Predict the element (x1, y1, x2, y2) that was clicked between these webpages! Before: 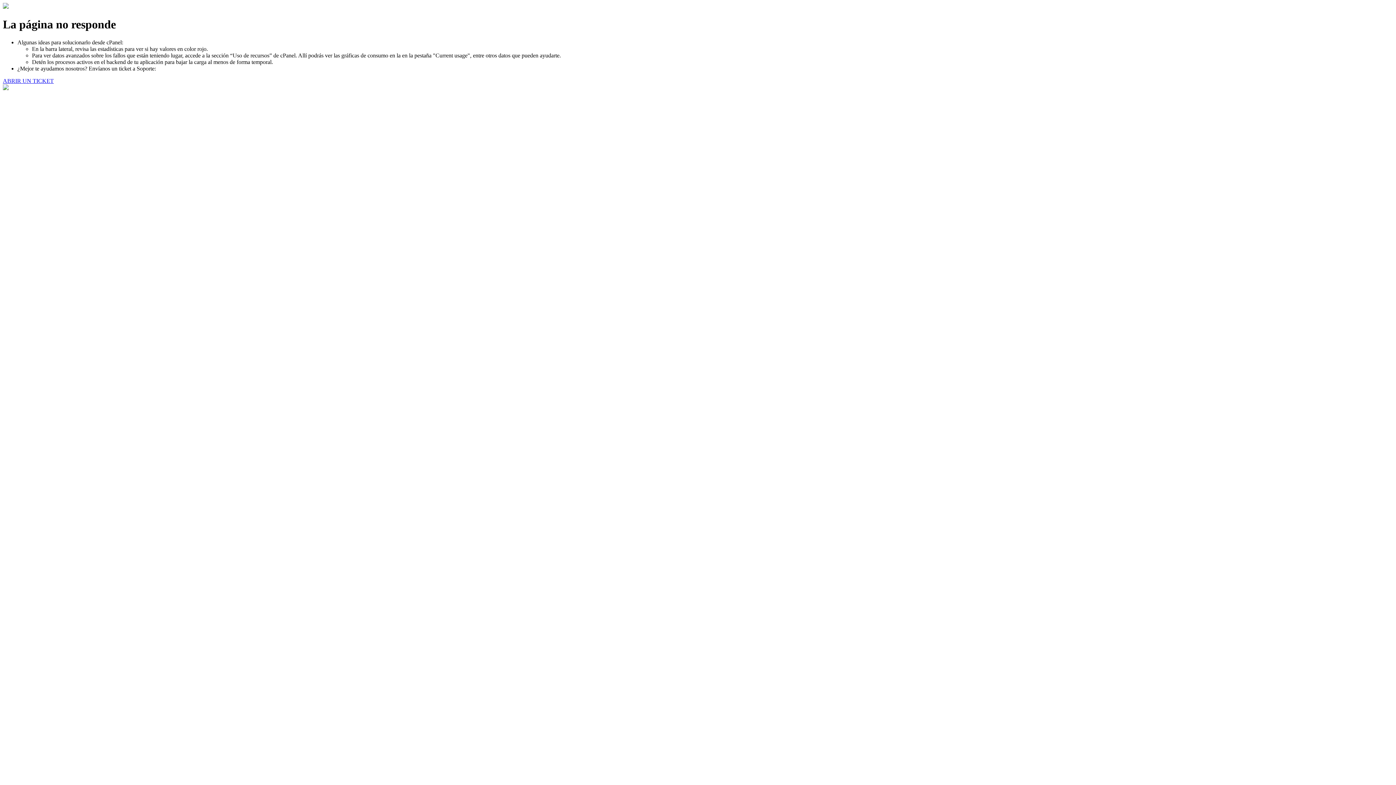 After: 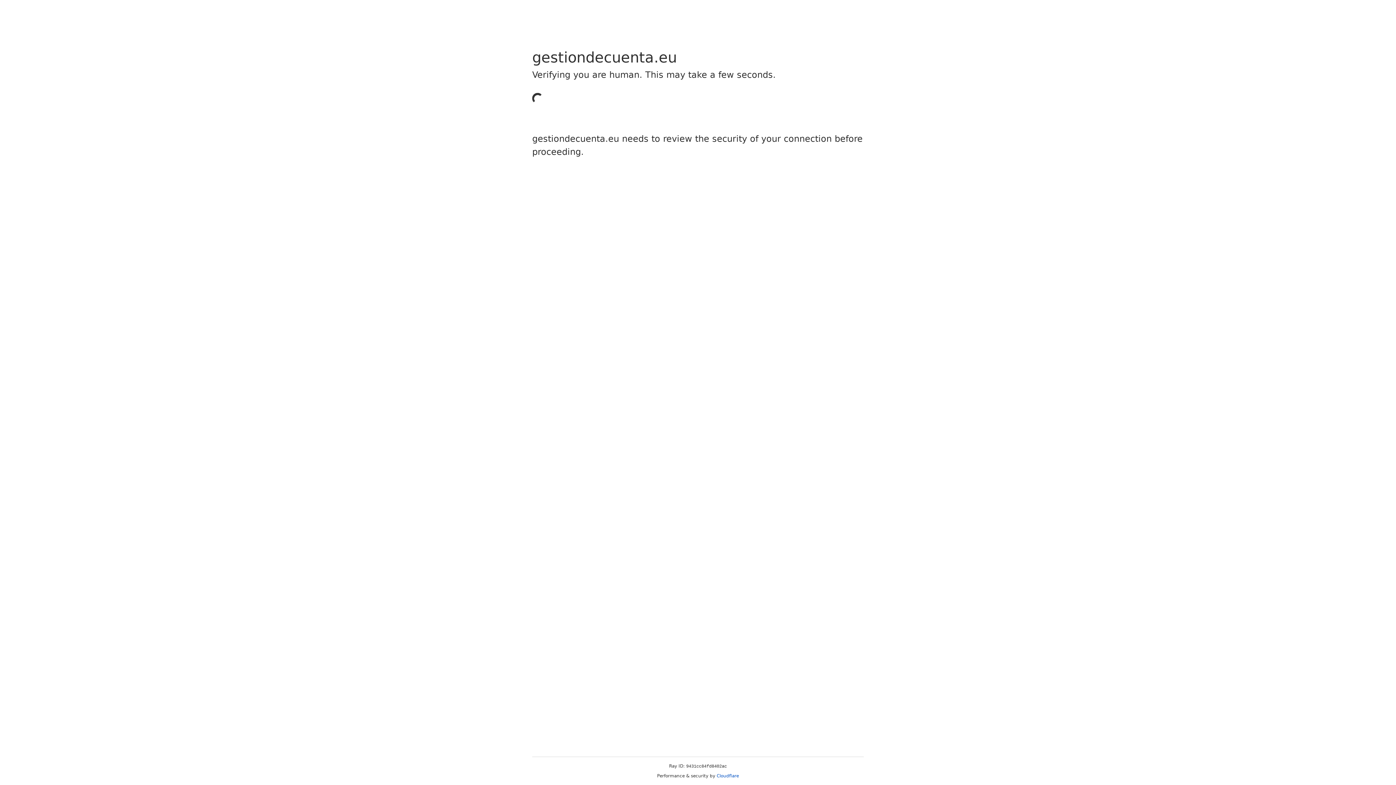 Action: bbox: (2, 77, 53, 83) label: ABRIR UN TICKET